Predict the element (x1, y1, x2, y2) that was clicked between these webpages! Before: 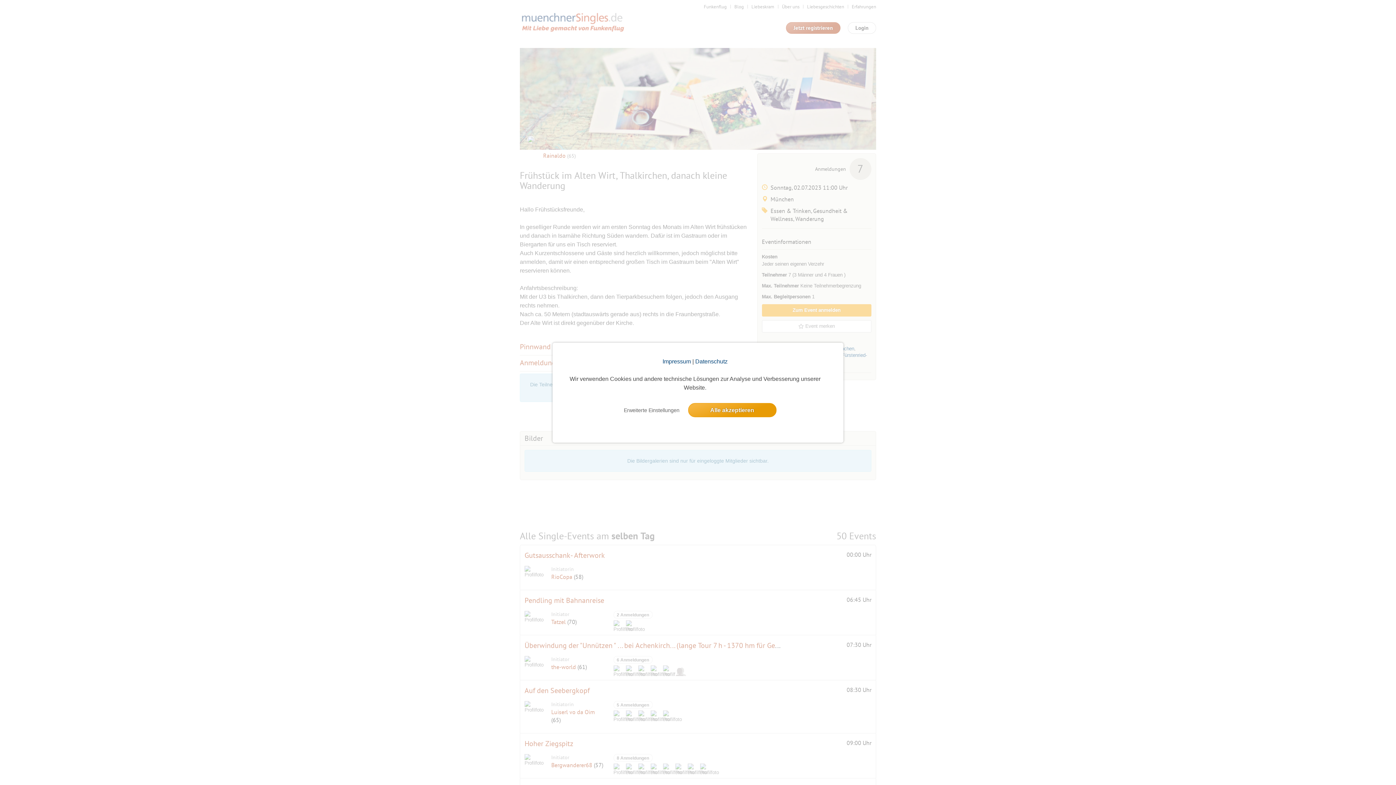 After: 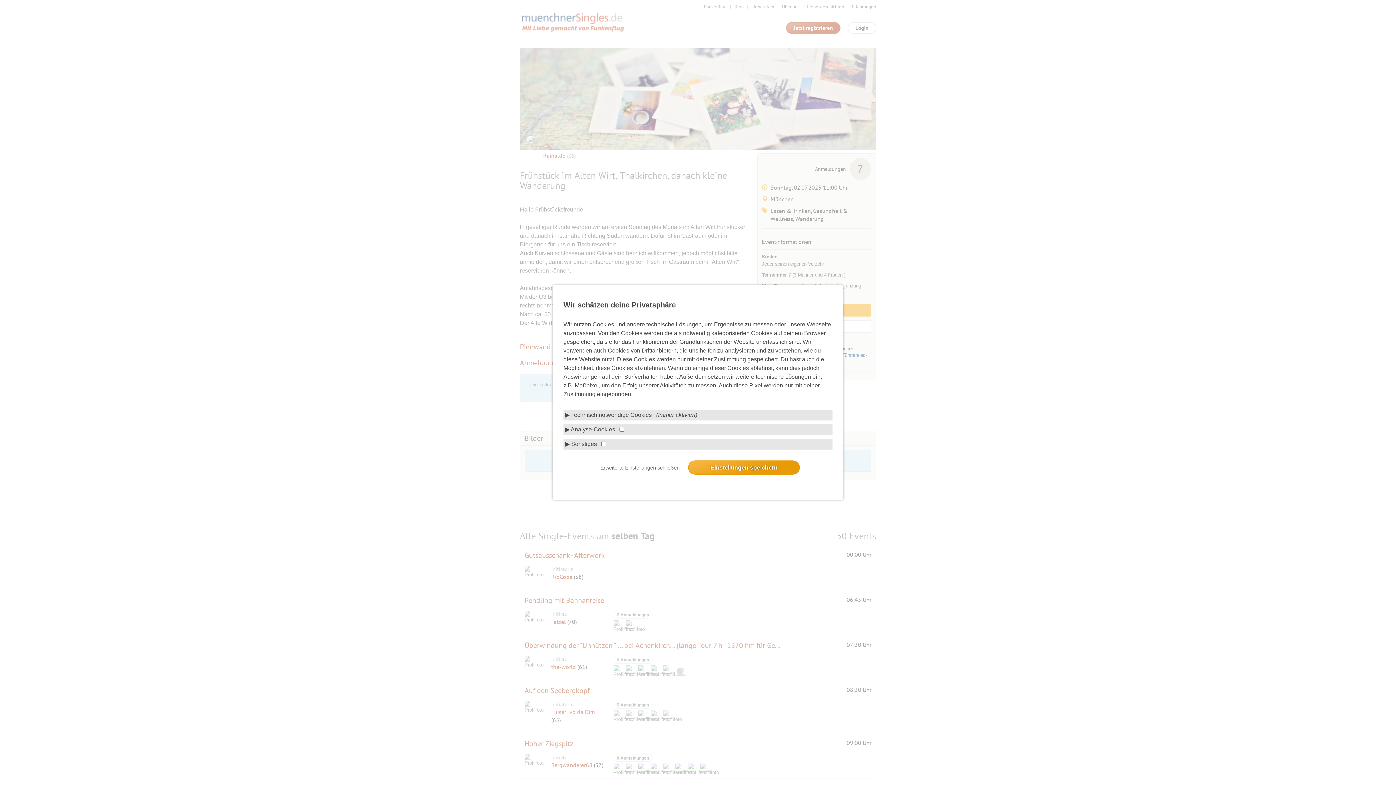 Action: label: settings cookie message bbox: (619, 403, 683, 416)